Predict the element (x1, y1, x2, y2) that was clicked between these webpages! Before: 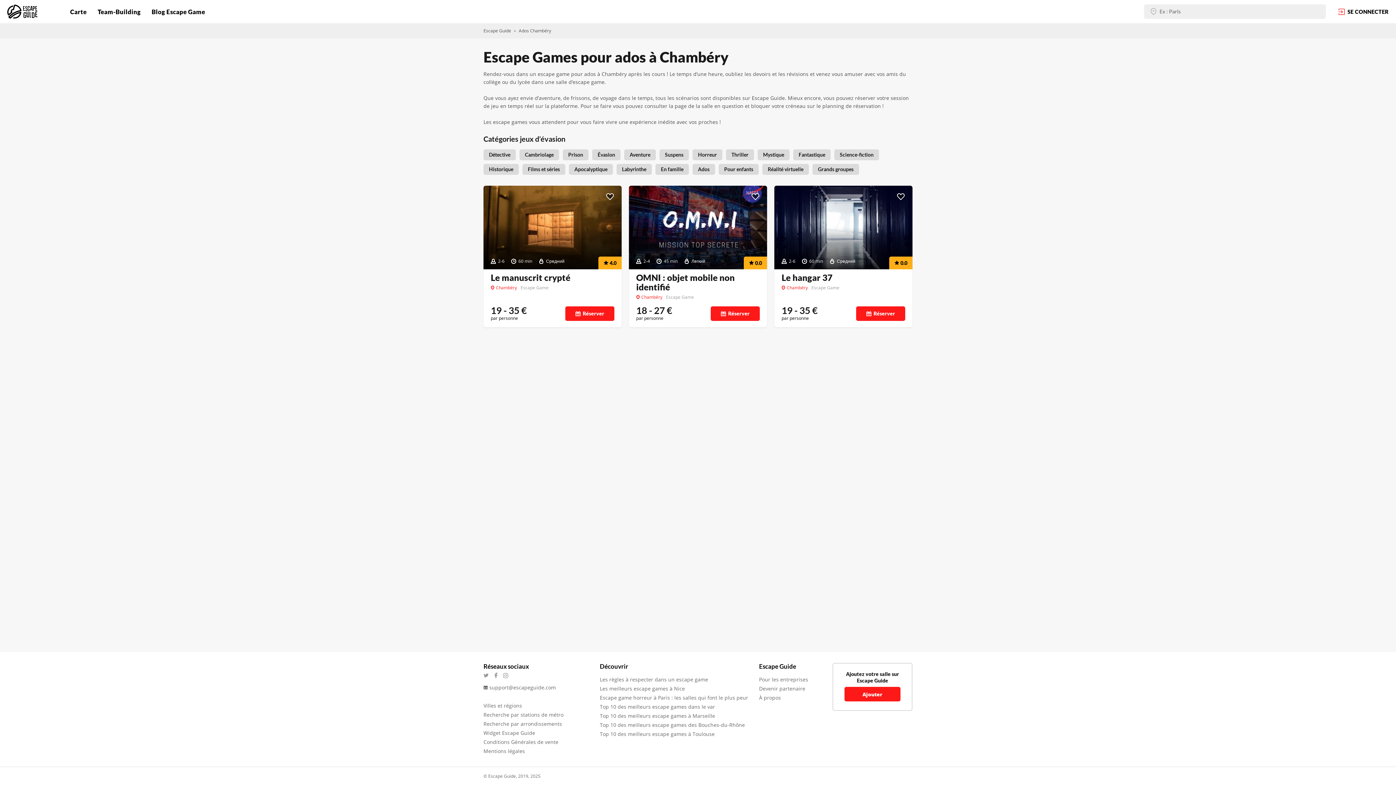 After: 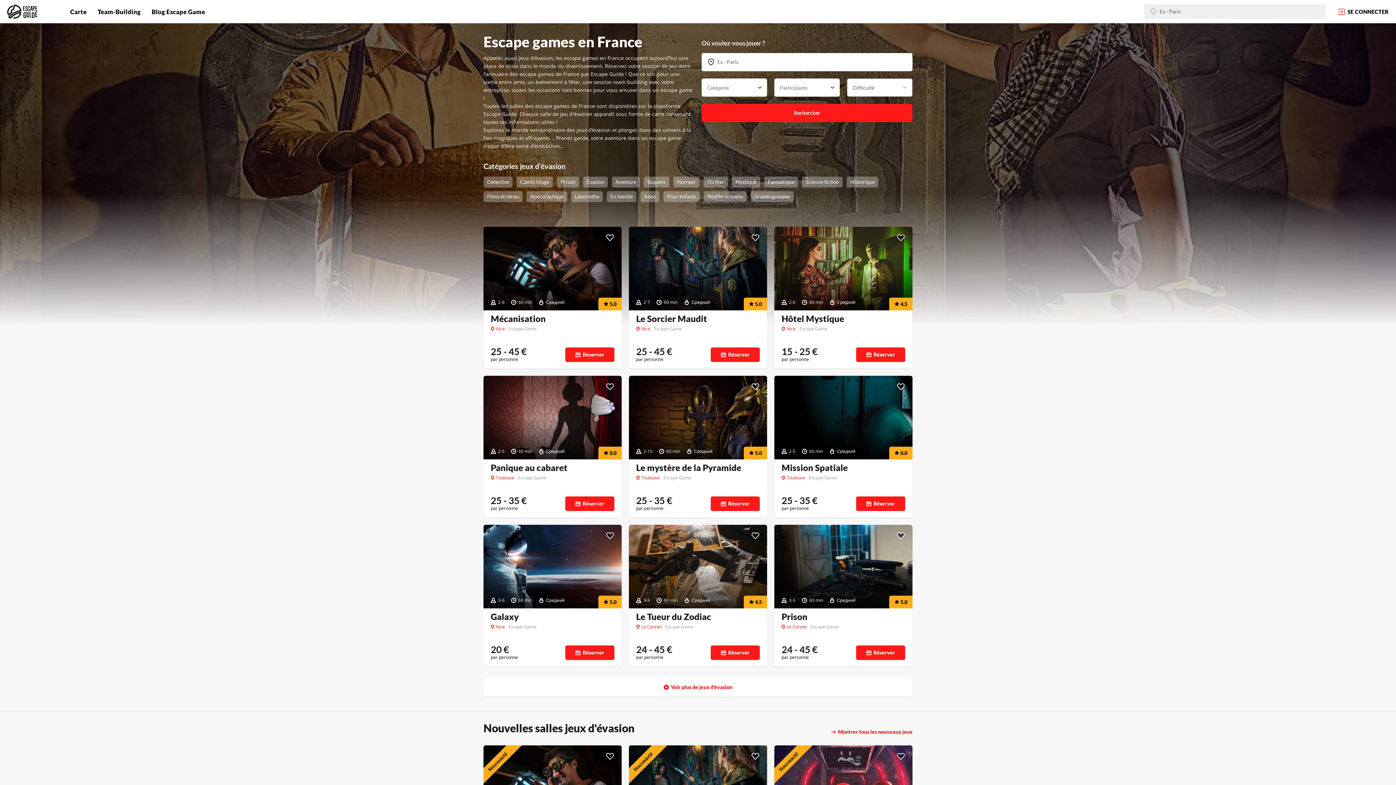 Action: bbox: (483, 26, 511, 34) label: Escape Guide